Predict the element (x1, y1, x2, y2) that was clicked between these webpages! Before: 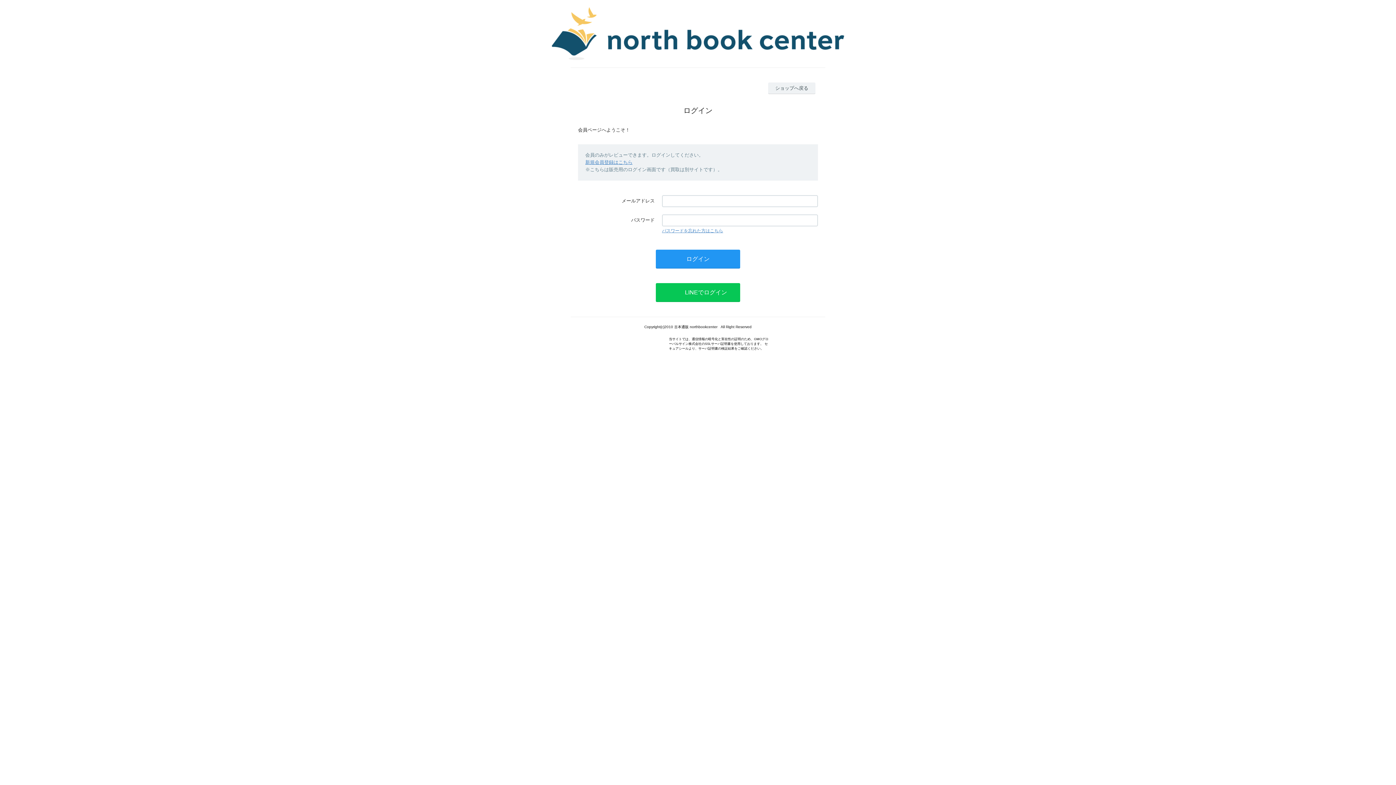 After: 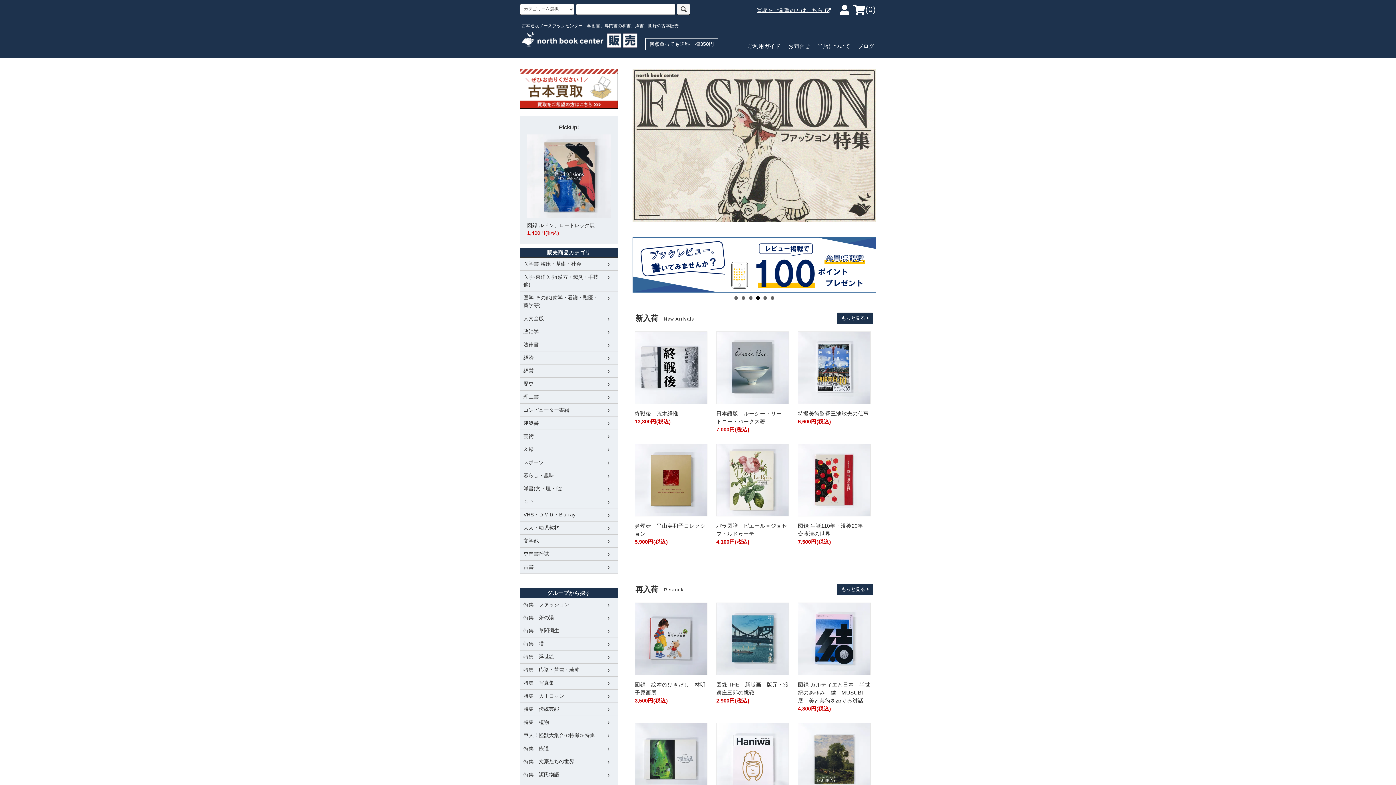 Action: bbox: (768, 82, 815, 94) label: ショップへ戻る